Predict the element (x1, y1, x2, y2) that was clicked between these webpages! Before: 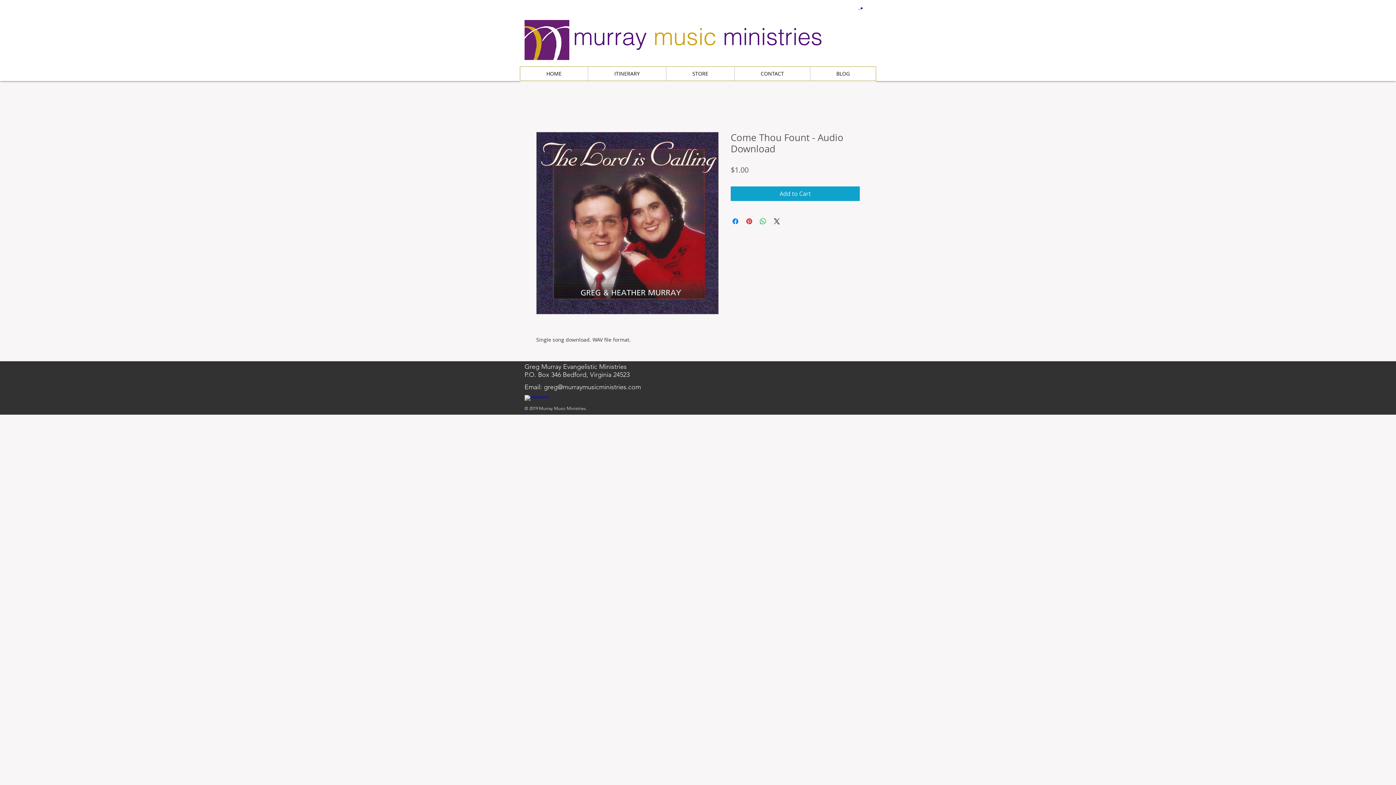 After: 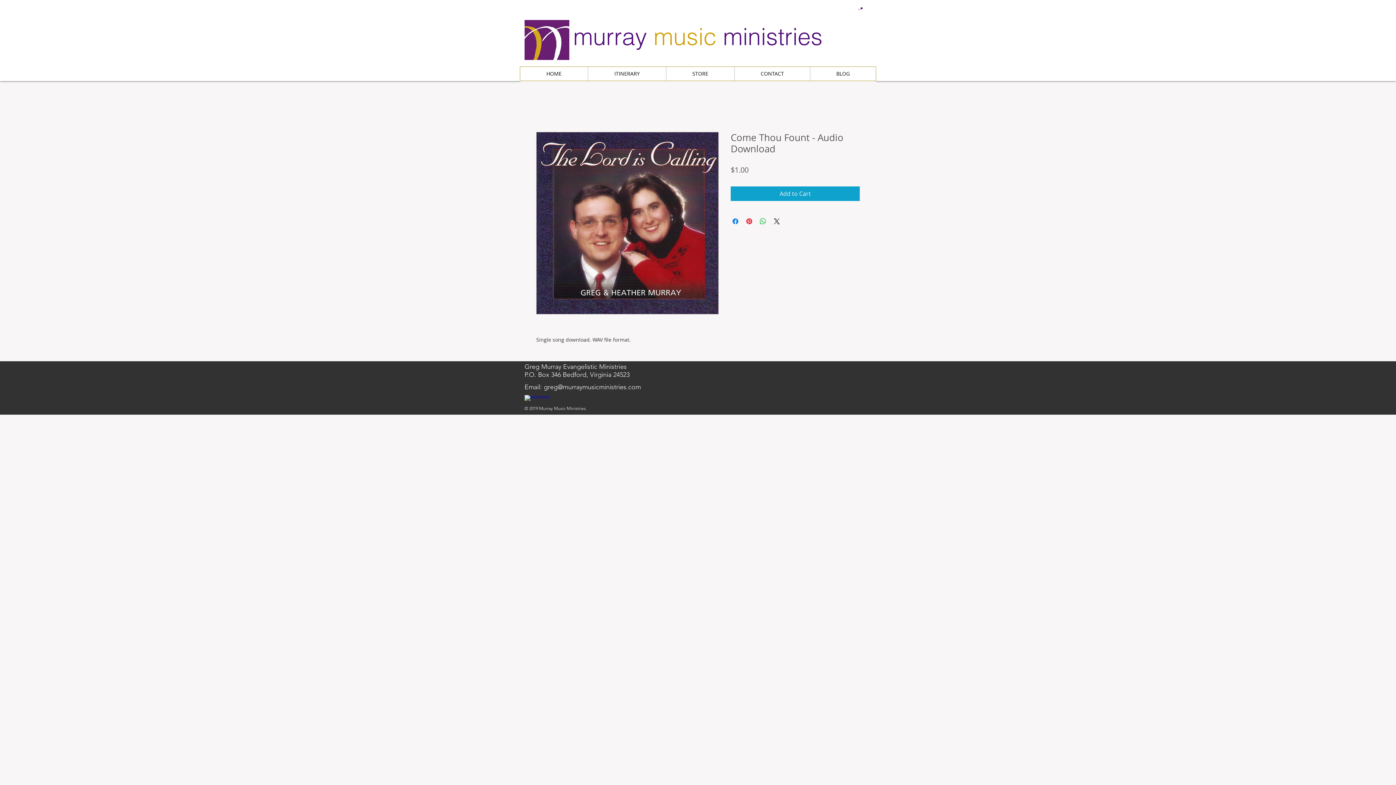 Action: label: Cart bbox: (858, 7, 862, 10)